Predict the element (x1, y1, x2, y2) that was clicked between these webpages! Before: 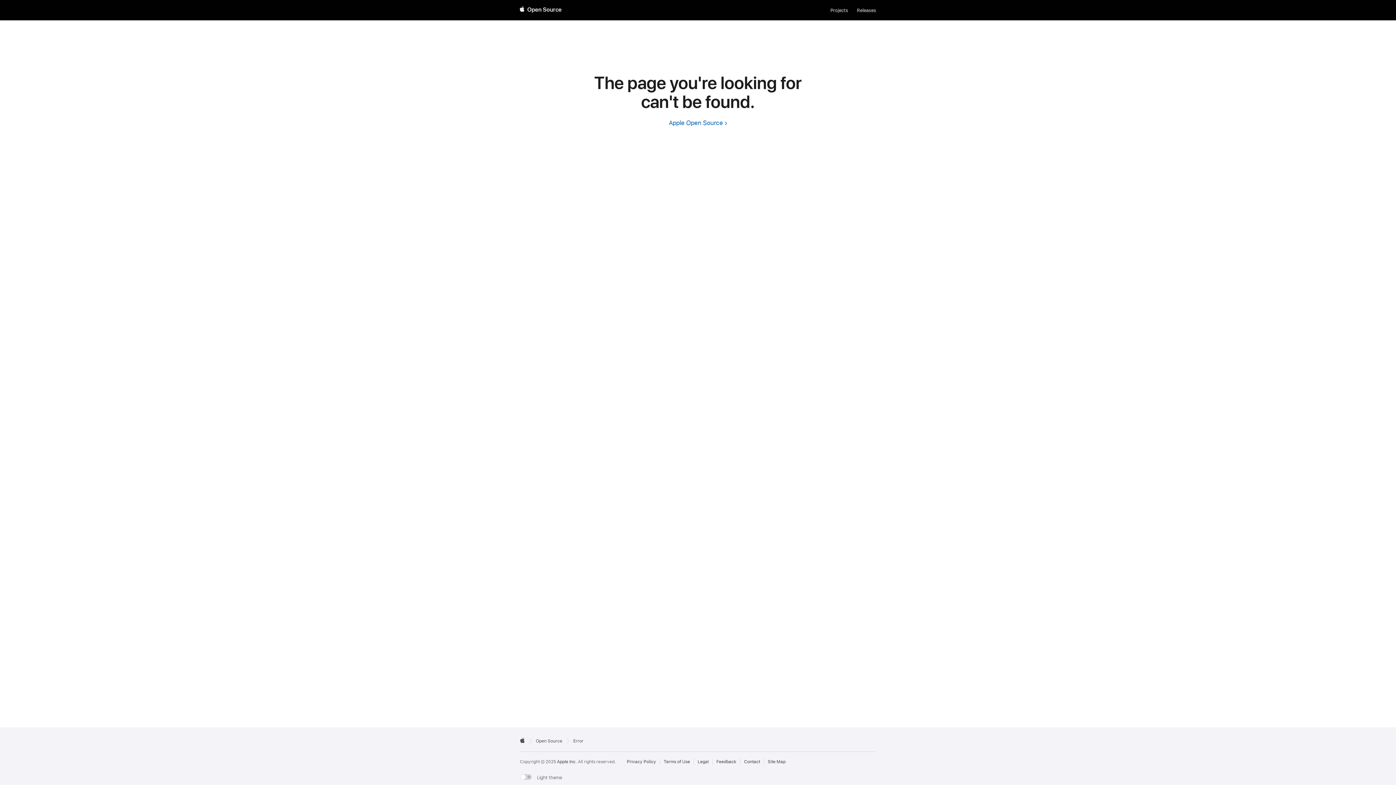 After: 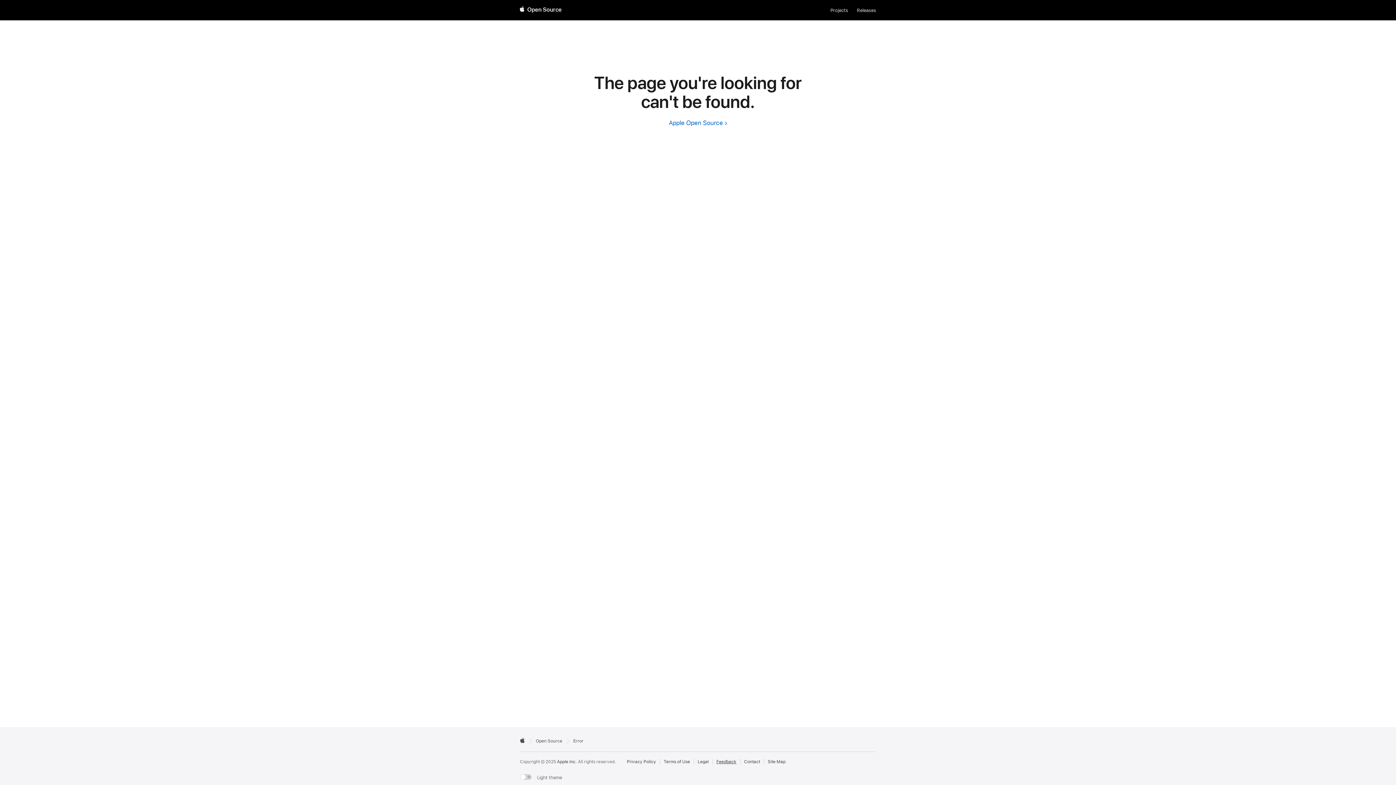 Action: label: Send Feedback to Apple Open Source bbox: (716, 759, 736, 765)